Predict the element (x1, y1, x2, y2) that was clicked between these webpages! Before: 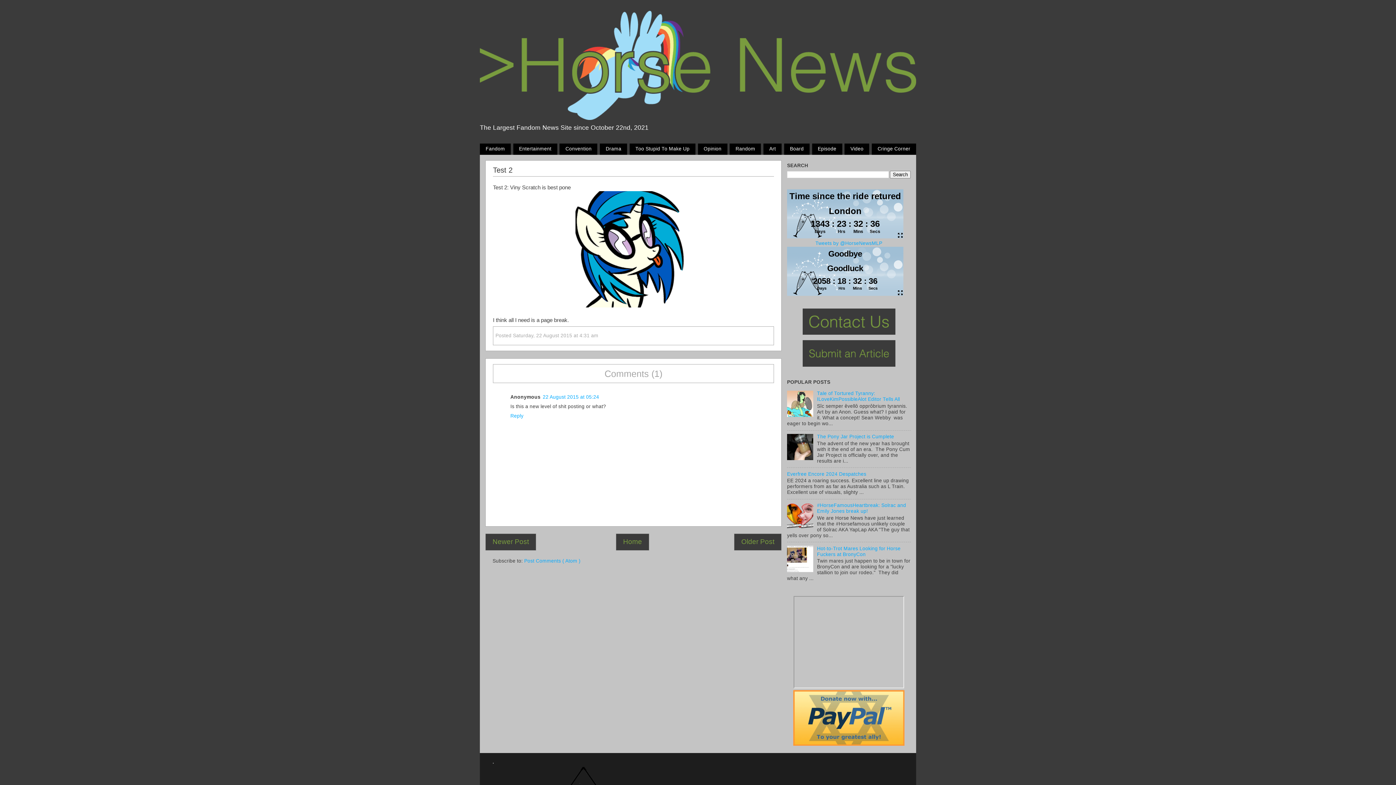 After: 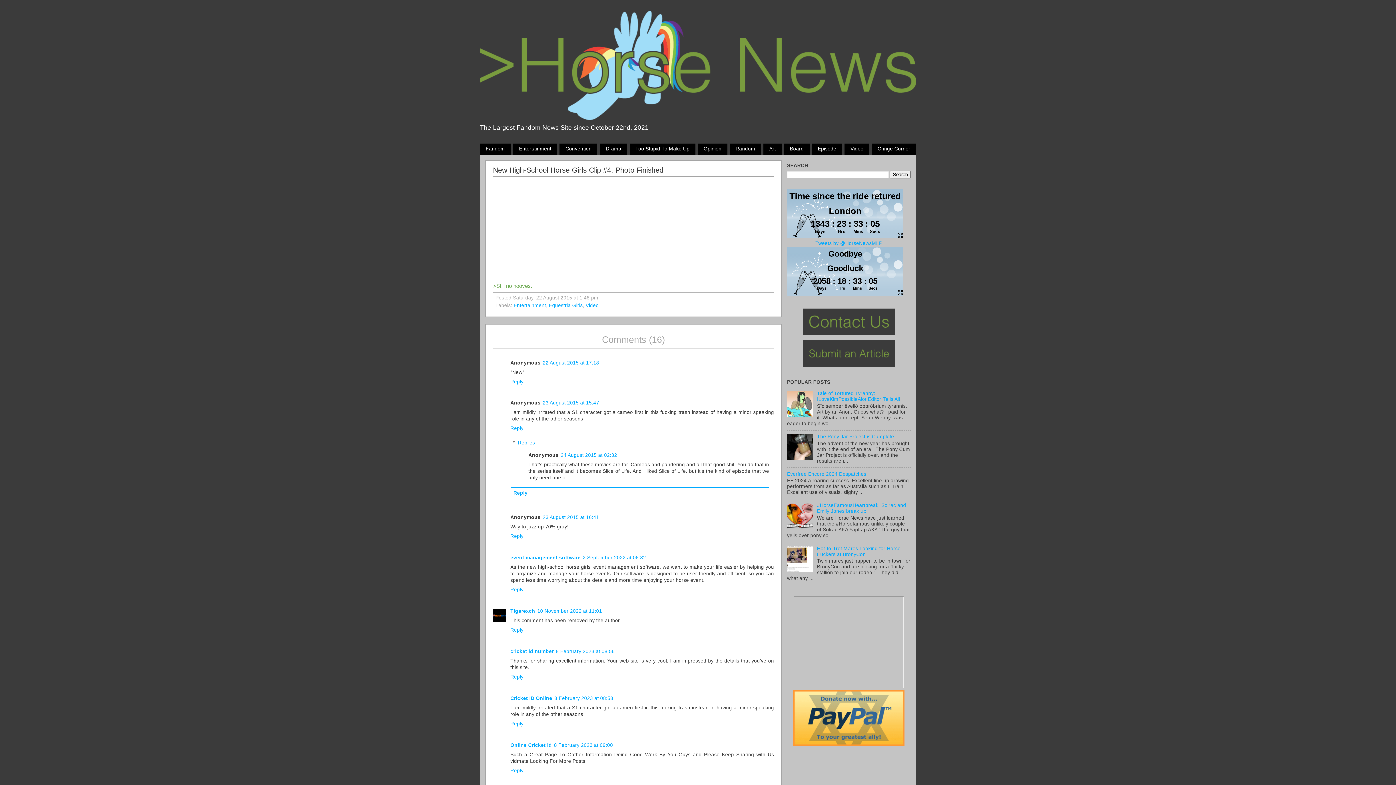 Action: bbox: (485, 533, 536, 550) label: Newer Post